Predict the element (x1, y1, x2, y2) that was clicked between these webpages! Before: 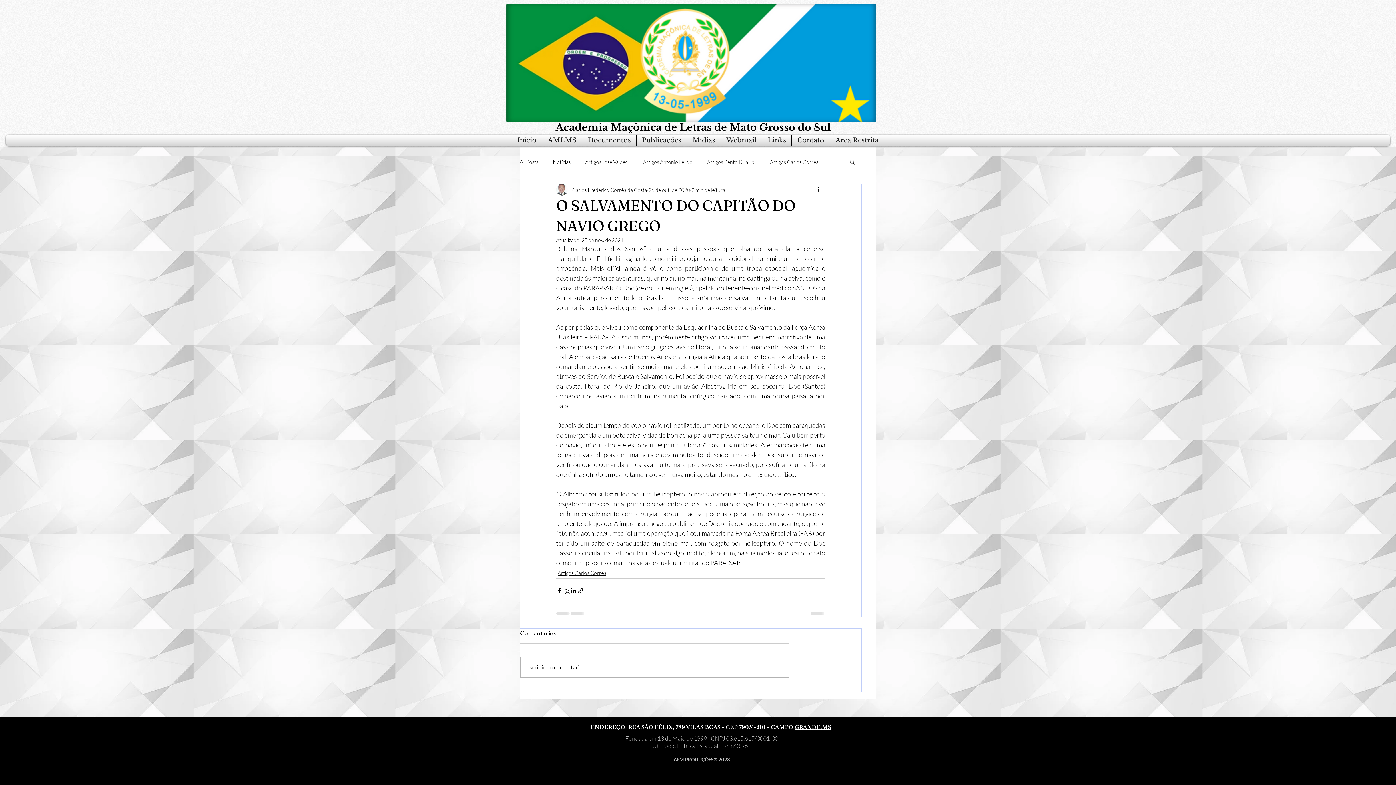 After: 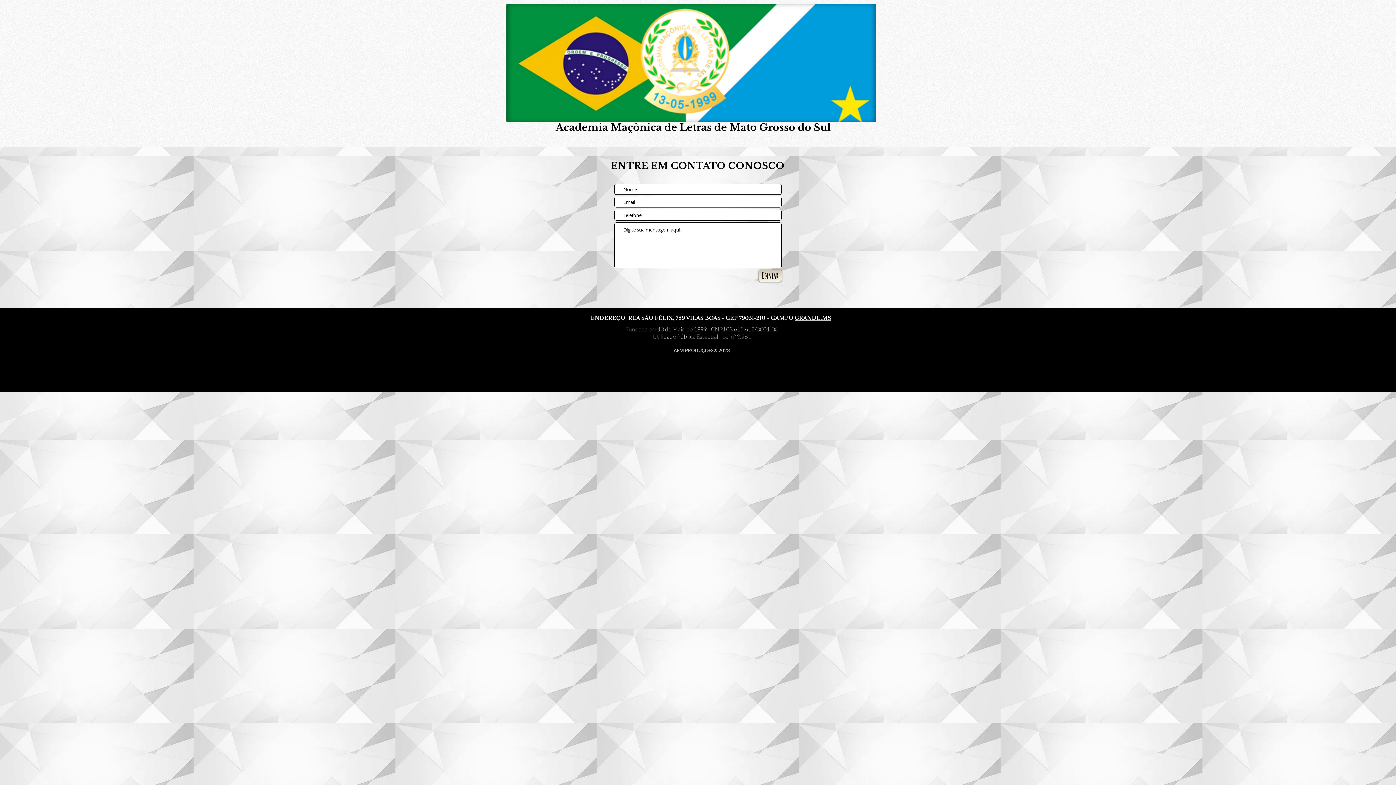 Action: bbox: (793, 134, 828, 146) label: Contato